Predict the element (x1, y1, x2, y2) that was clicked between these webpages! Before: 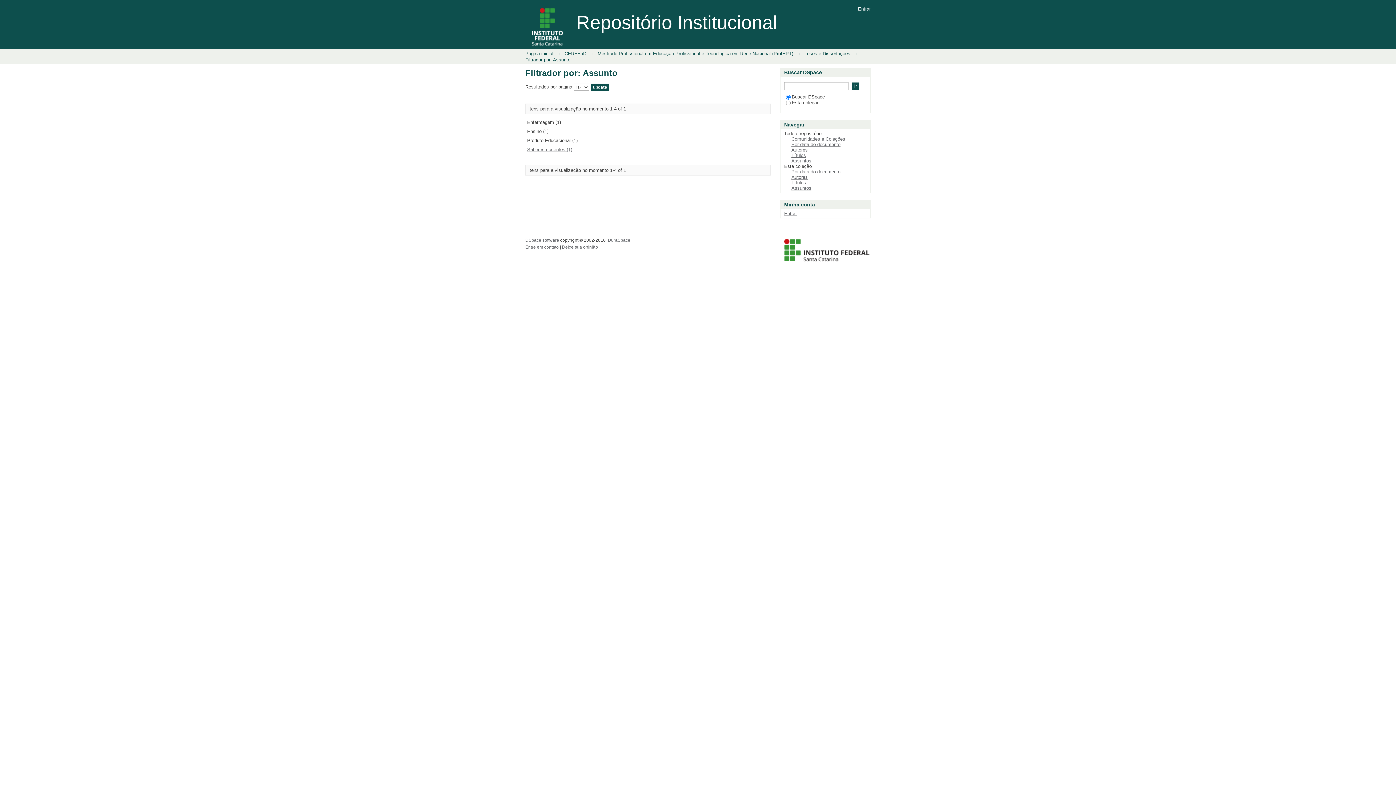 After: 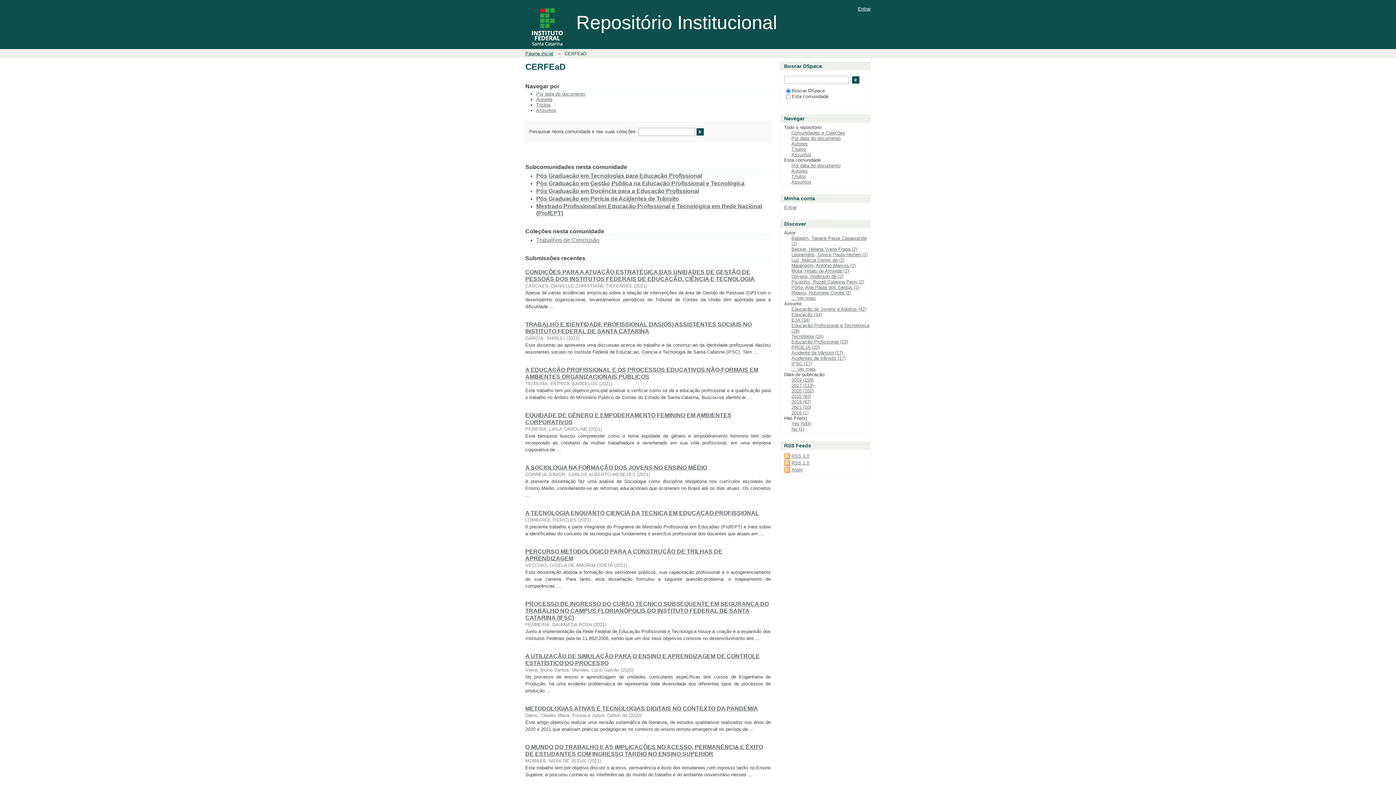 Action: bbox: (564, 50, 586, 56) label: CERFEaD